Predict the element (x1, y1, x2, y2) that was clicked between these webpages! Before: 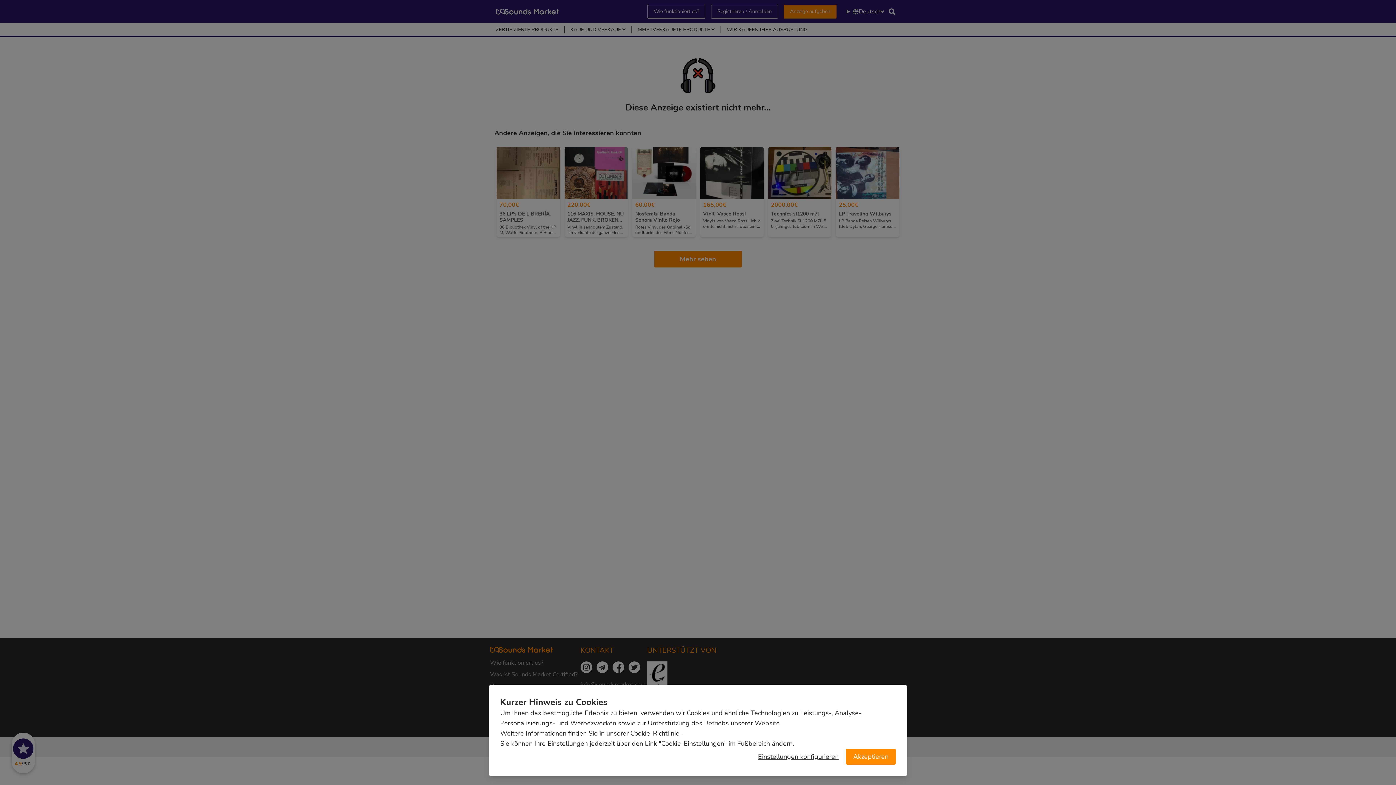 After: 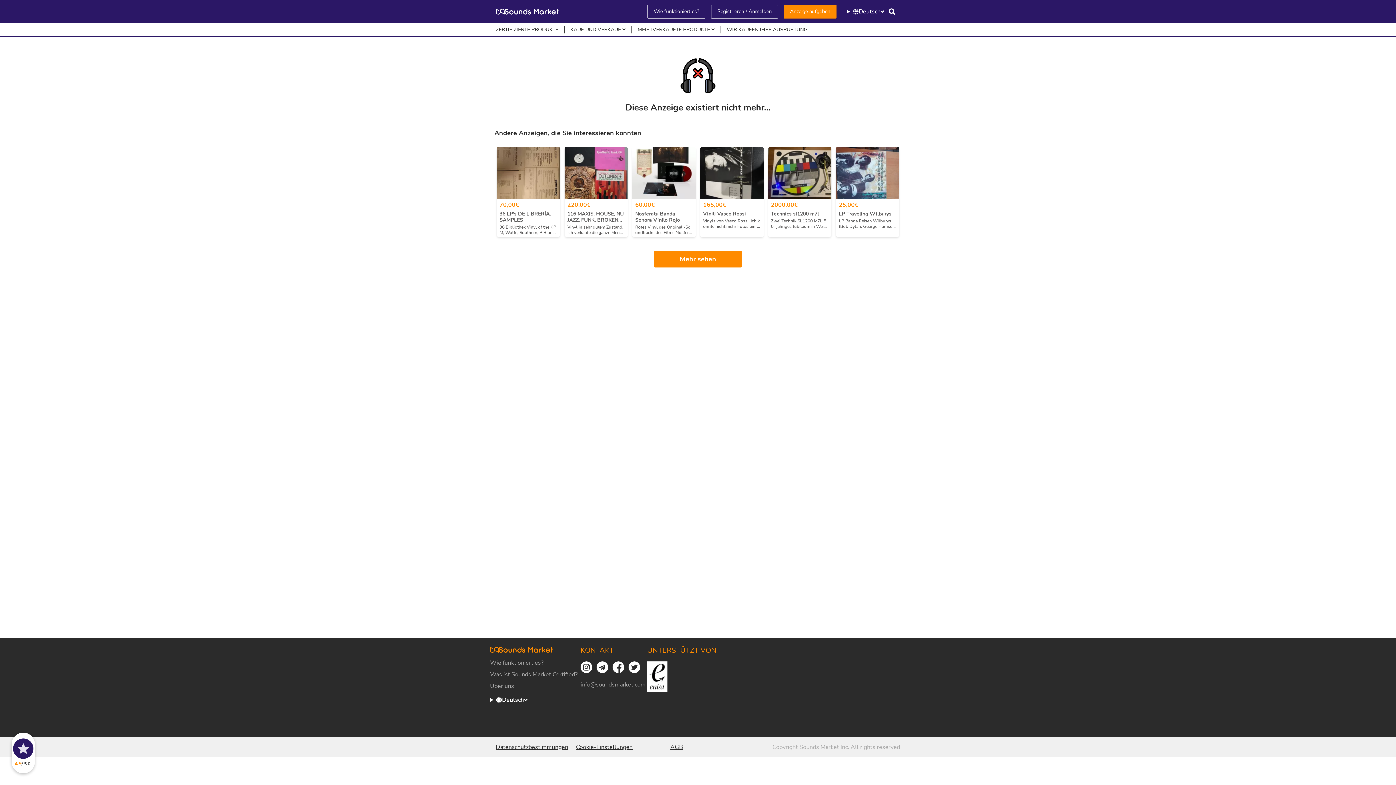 Action: bbox: (846, 749, 896, 765) label: Akzeptieren